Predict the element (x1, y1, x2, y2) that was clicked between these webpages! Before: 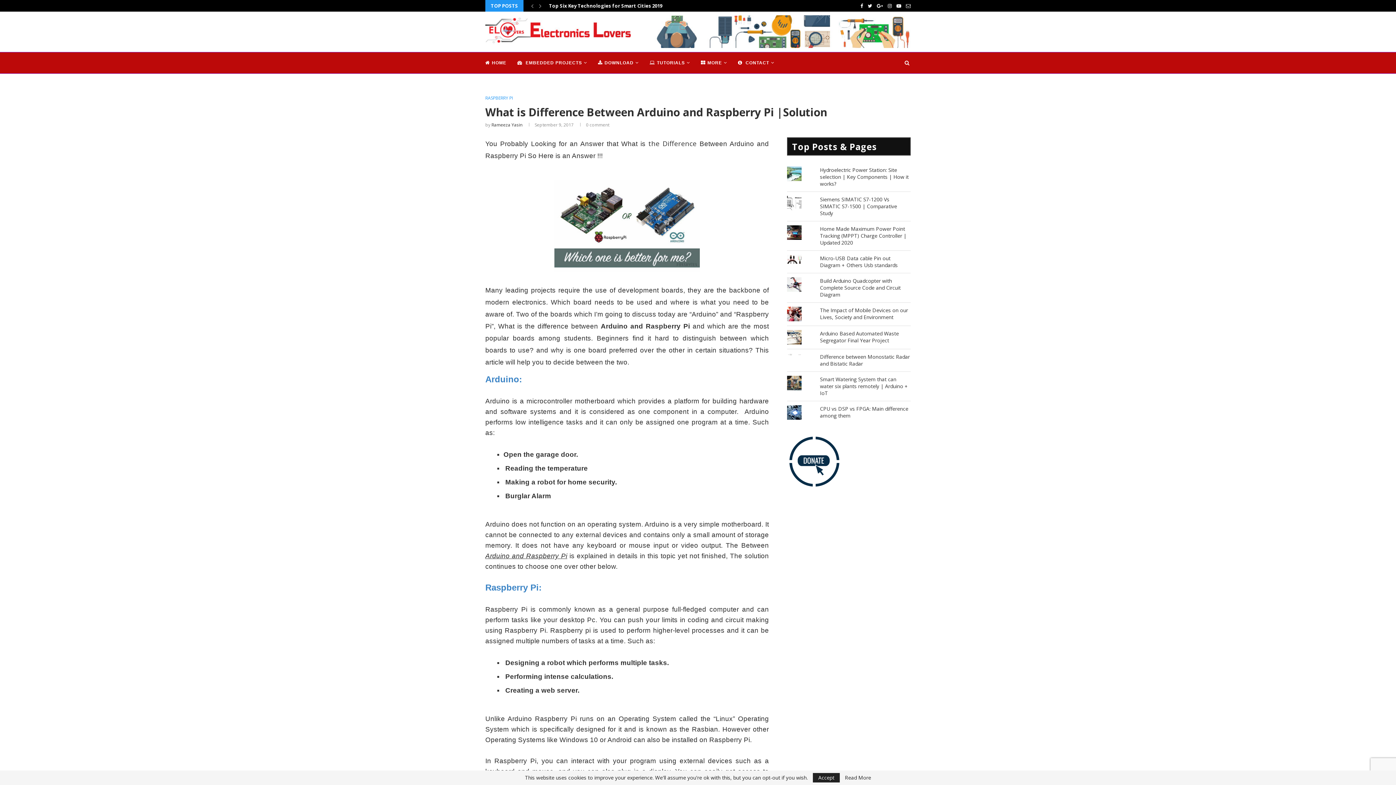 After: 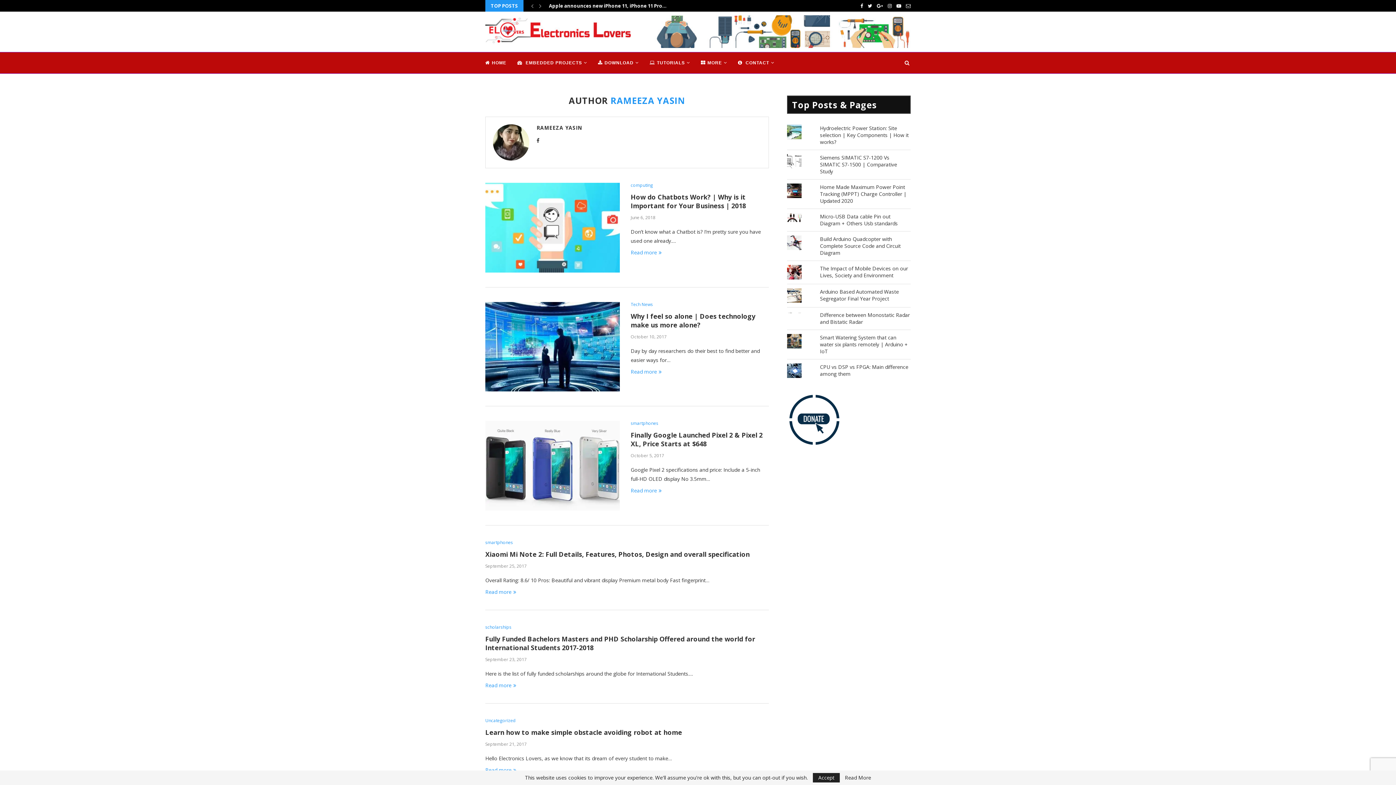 Action: bbox: (491, 121, 522, 128) label: Rameeza Yasin